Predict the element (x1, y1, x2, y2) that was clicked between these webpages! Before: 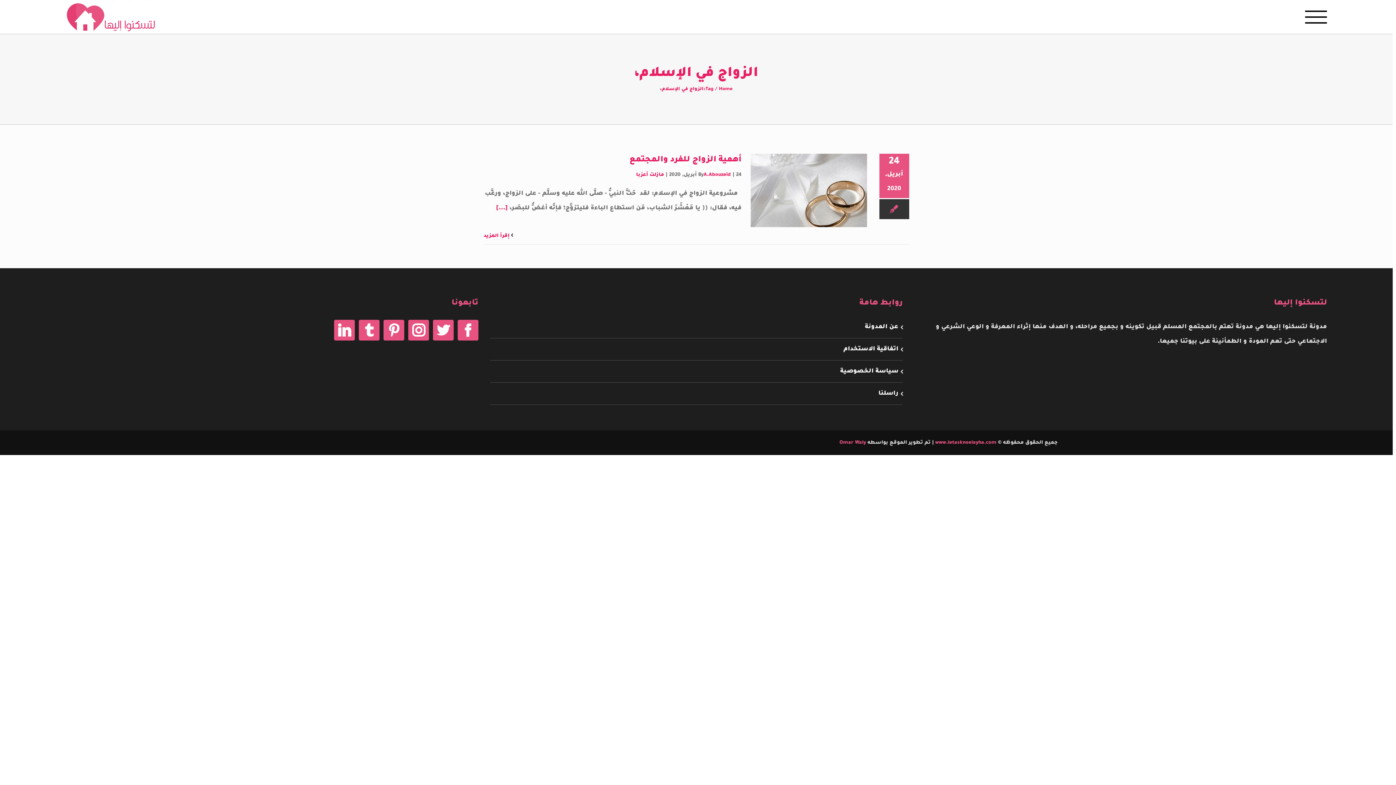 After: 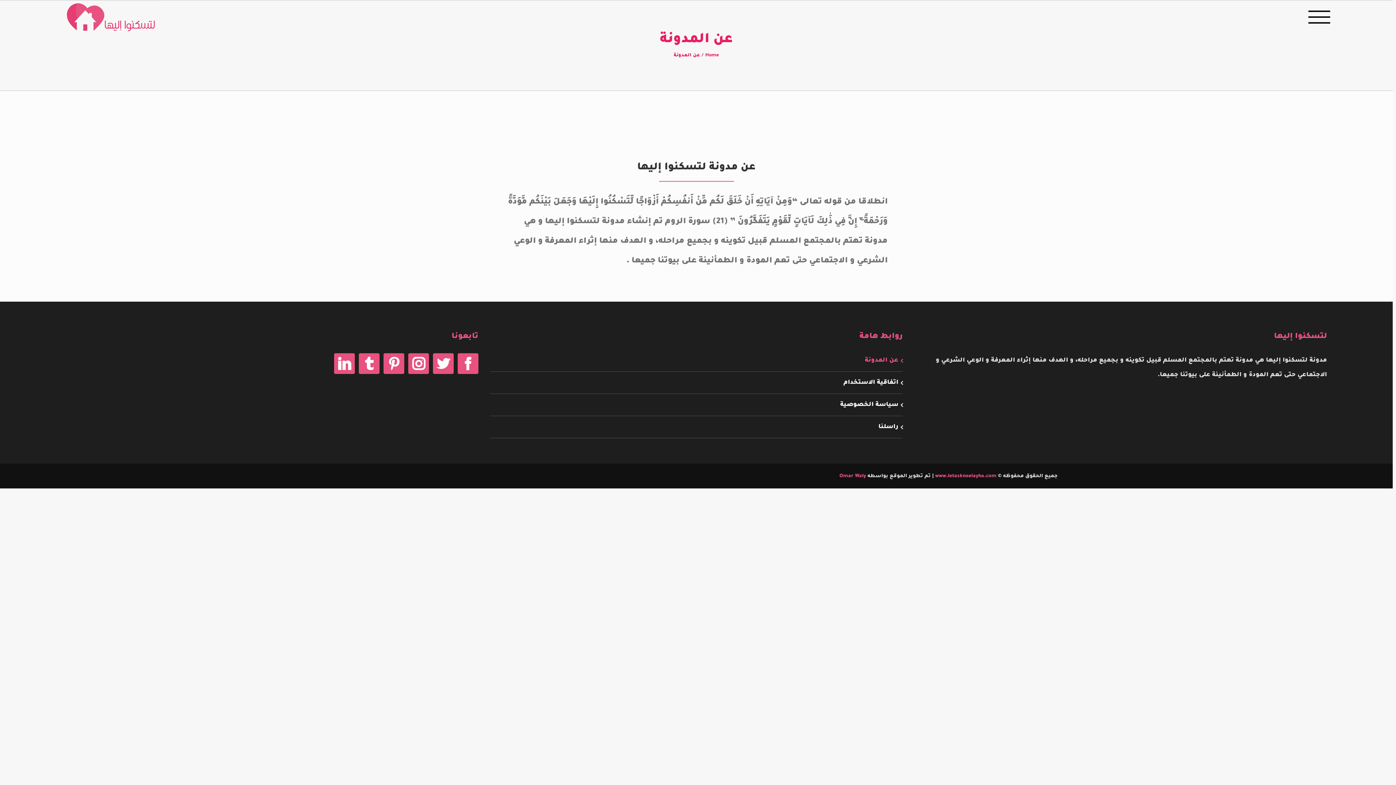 Action: label: عن المدونة bbox: (493, 319, 898, 334)